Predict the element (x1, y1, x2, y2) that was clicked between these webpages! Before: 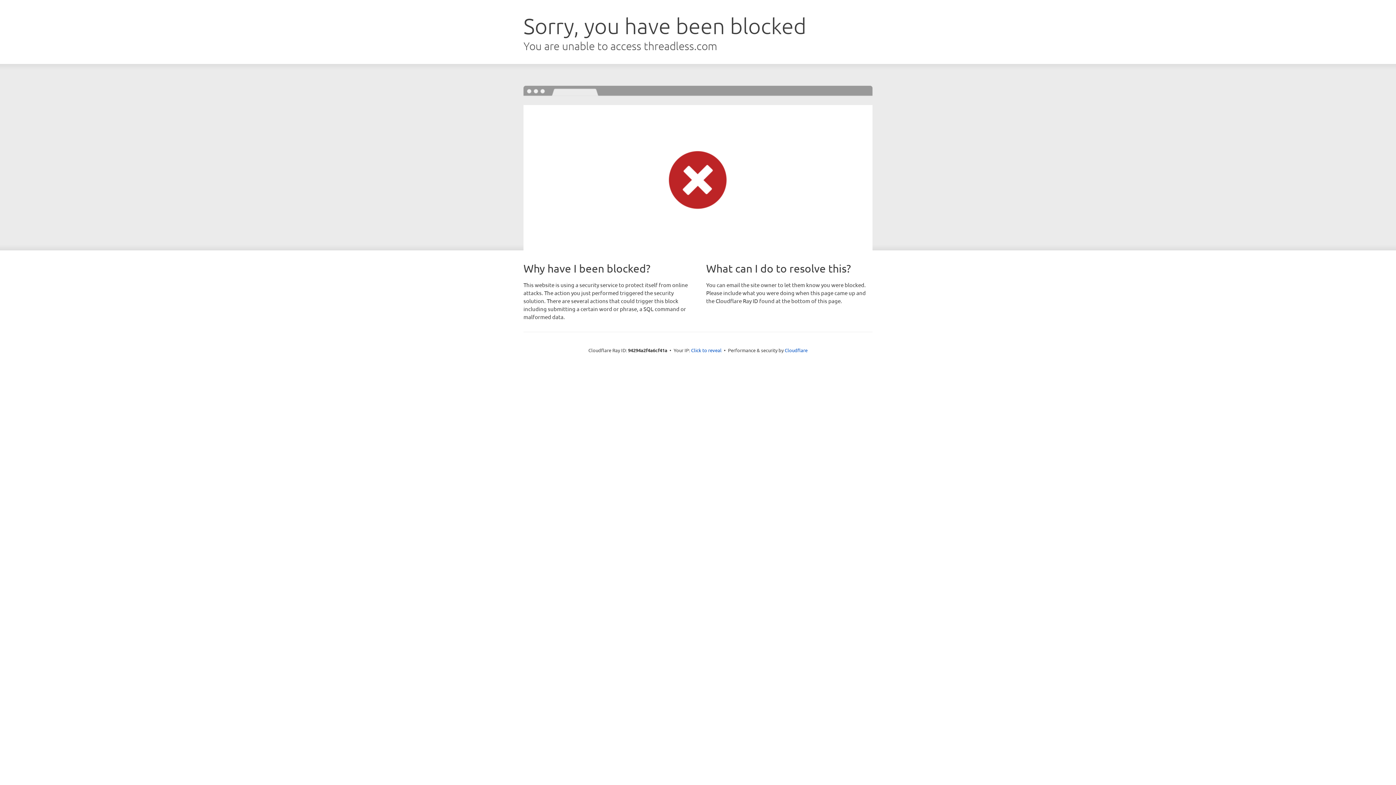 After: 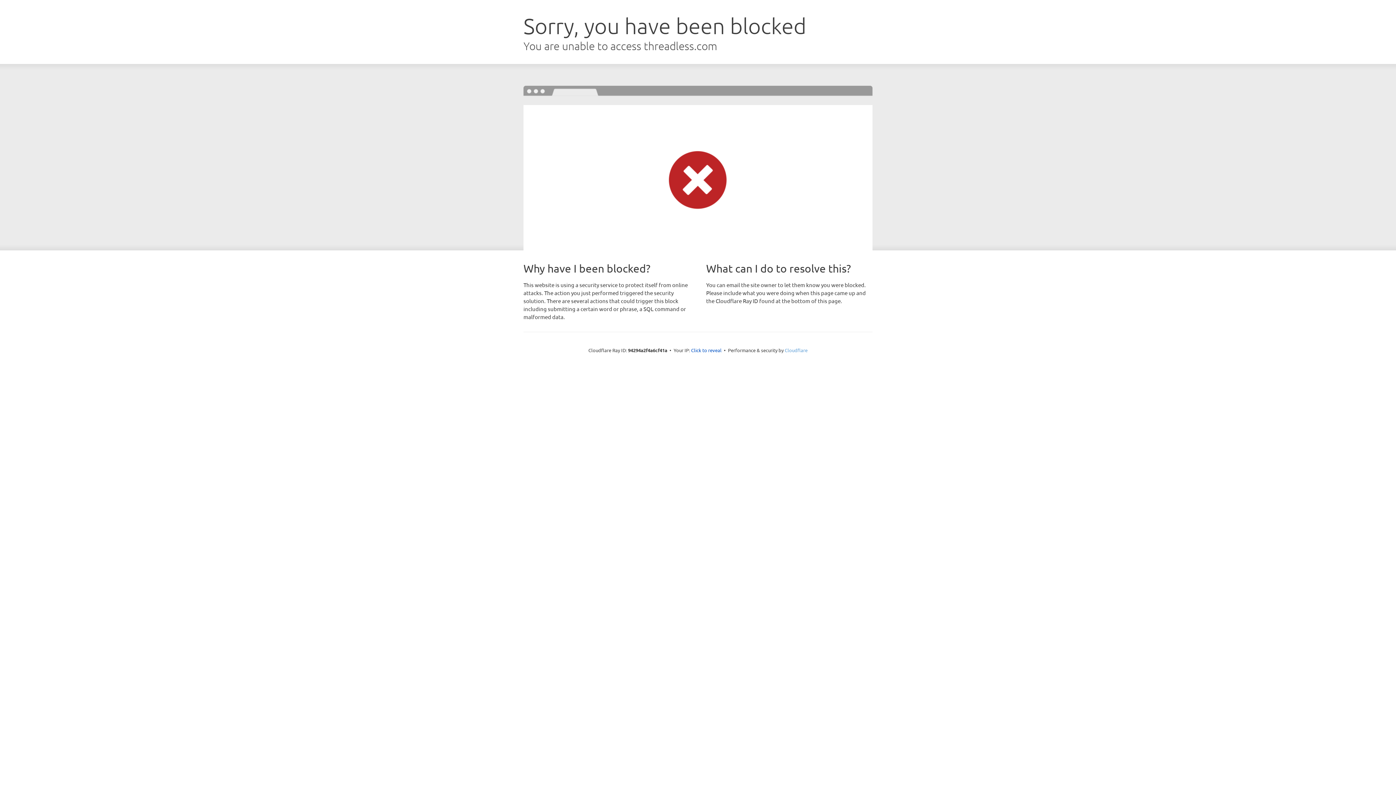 Action: label: Cloudflare bbox: (784, 347, 807, 353)